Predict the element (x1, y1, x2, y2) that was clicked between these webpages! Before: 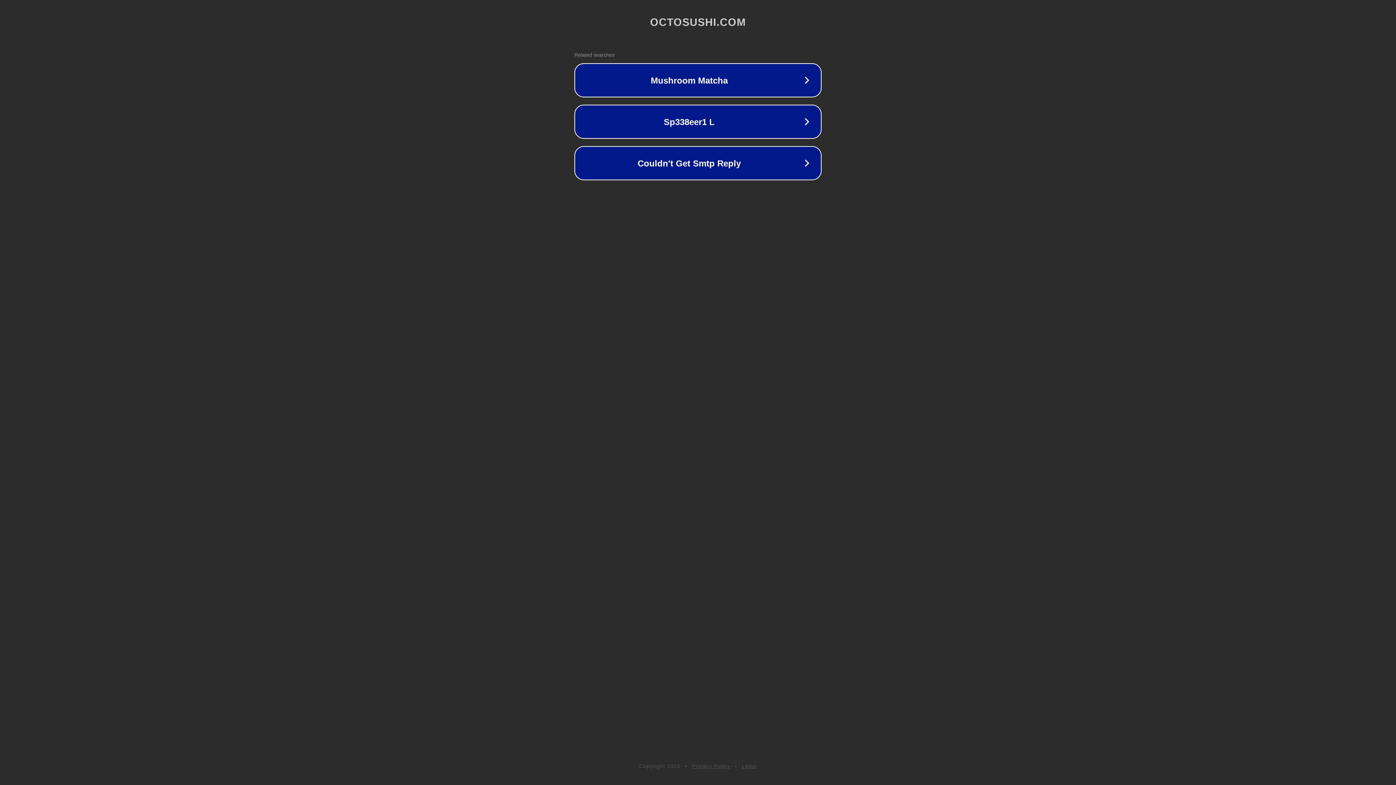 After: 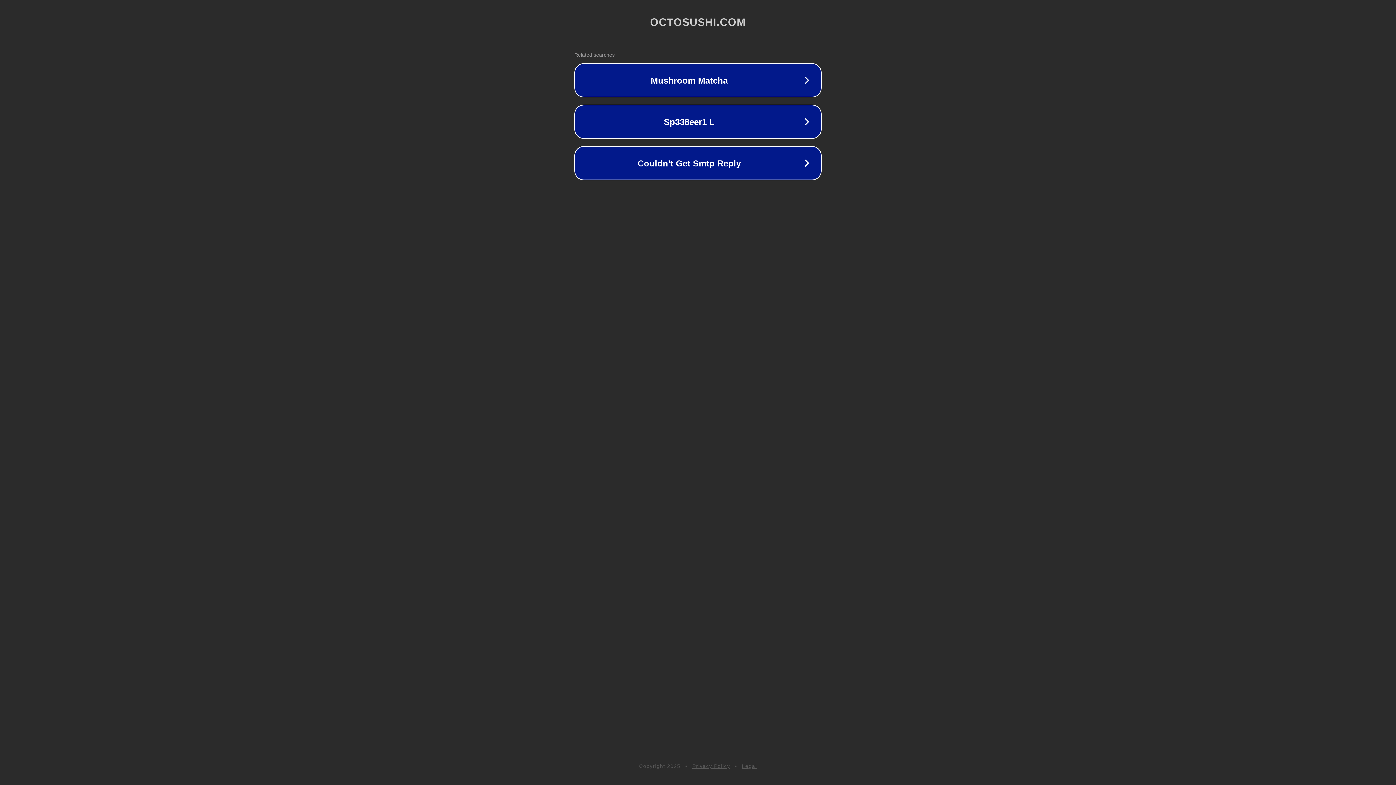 Action: bbox: (742, 763, 757, 769) label: Legal